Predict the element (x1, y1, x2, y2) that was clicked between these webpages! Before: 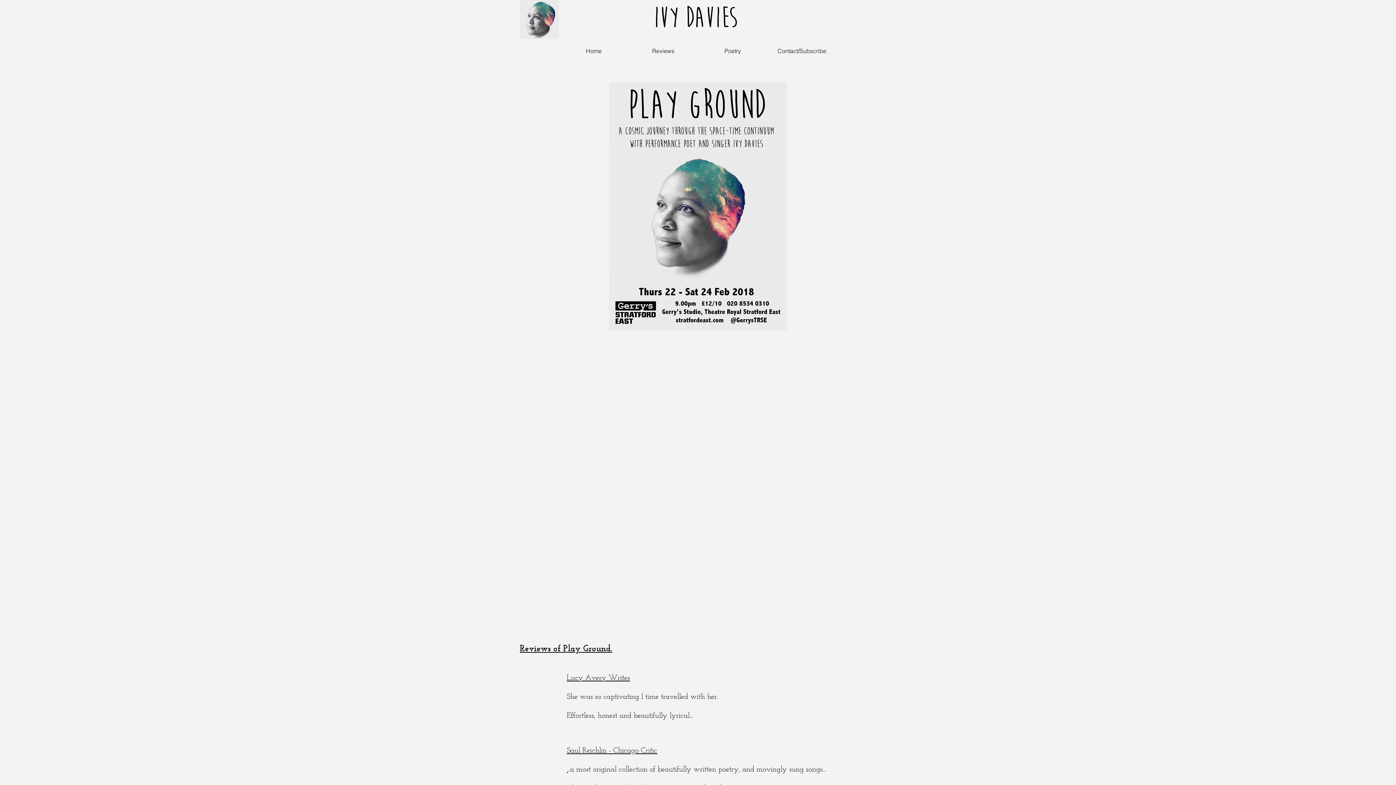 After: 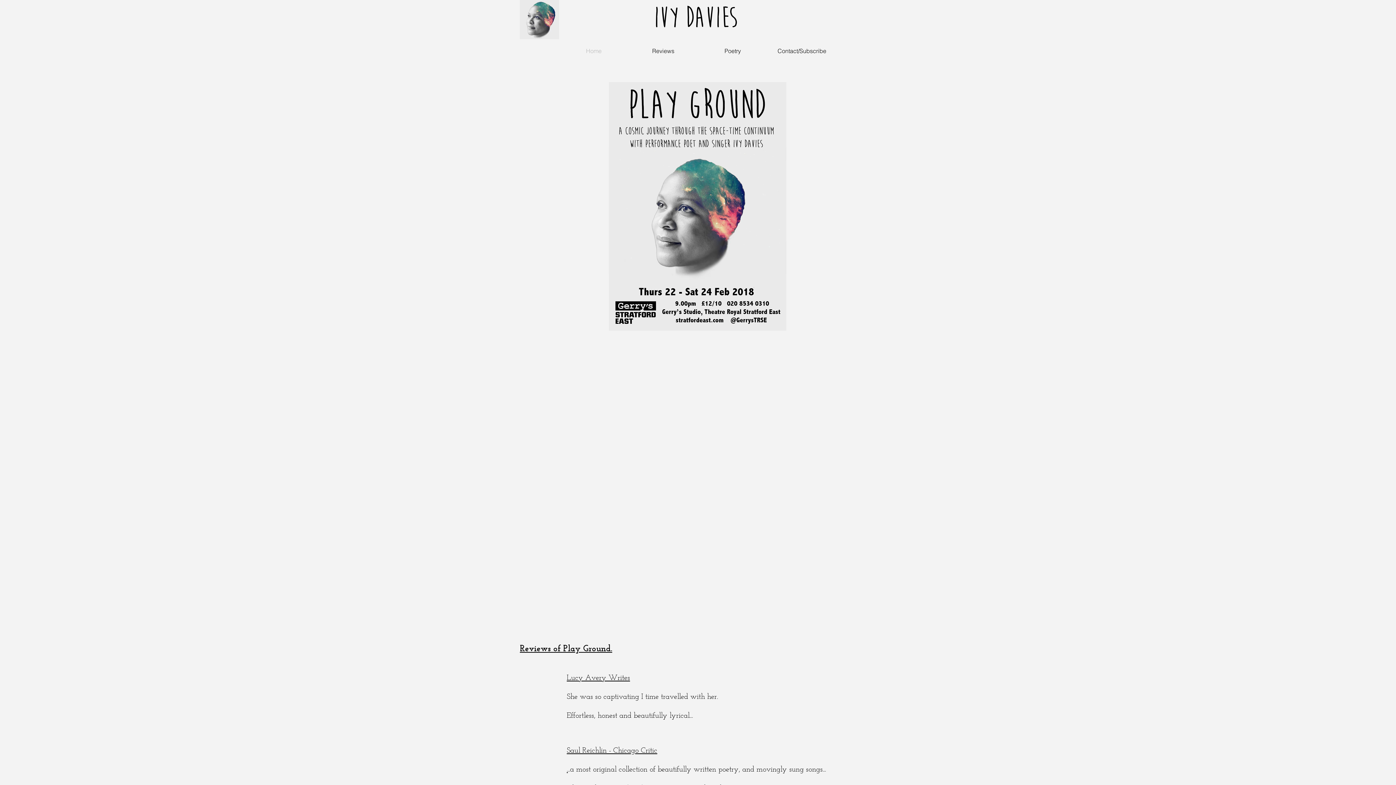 Action: label: Contact/Subscribe bbox: (767, 42, 836, 59)